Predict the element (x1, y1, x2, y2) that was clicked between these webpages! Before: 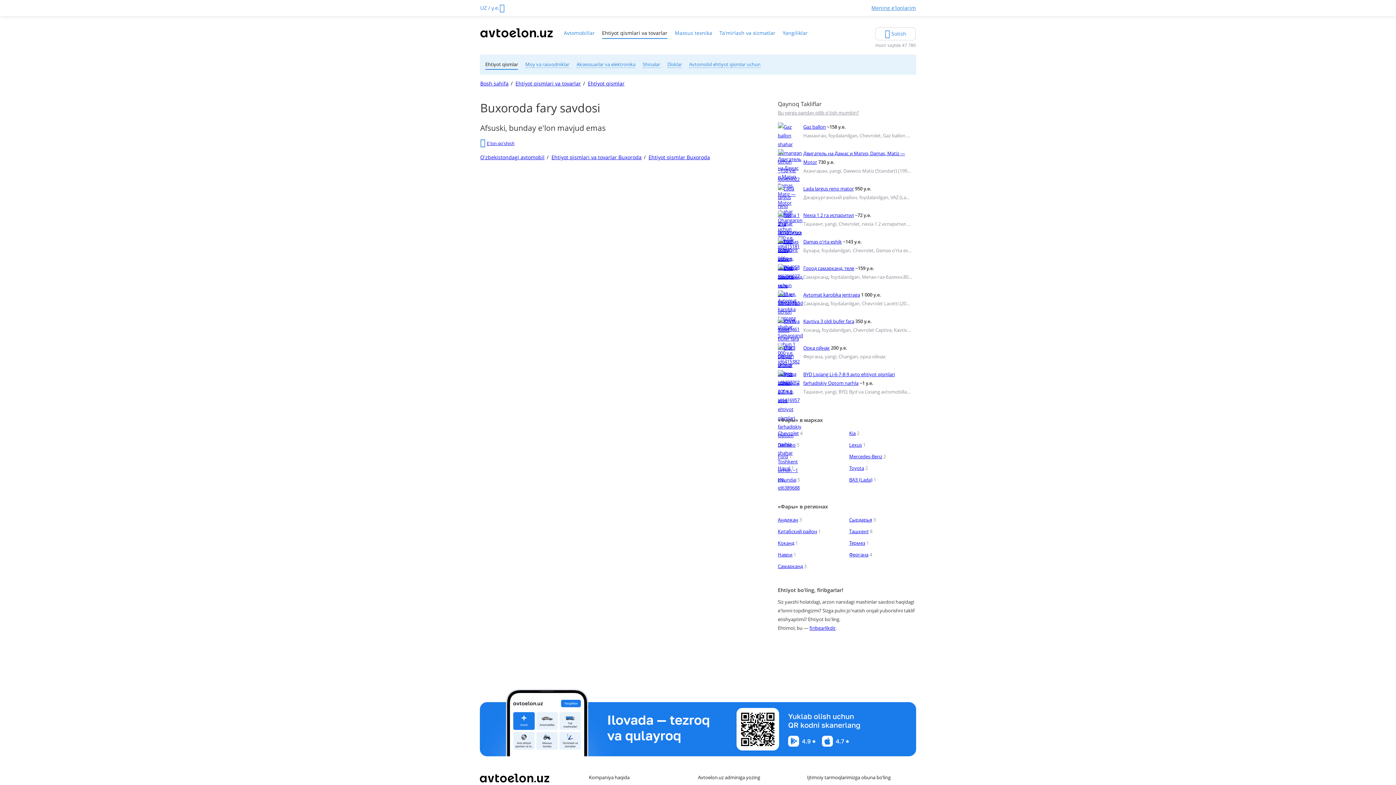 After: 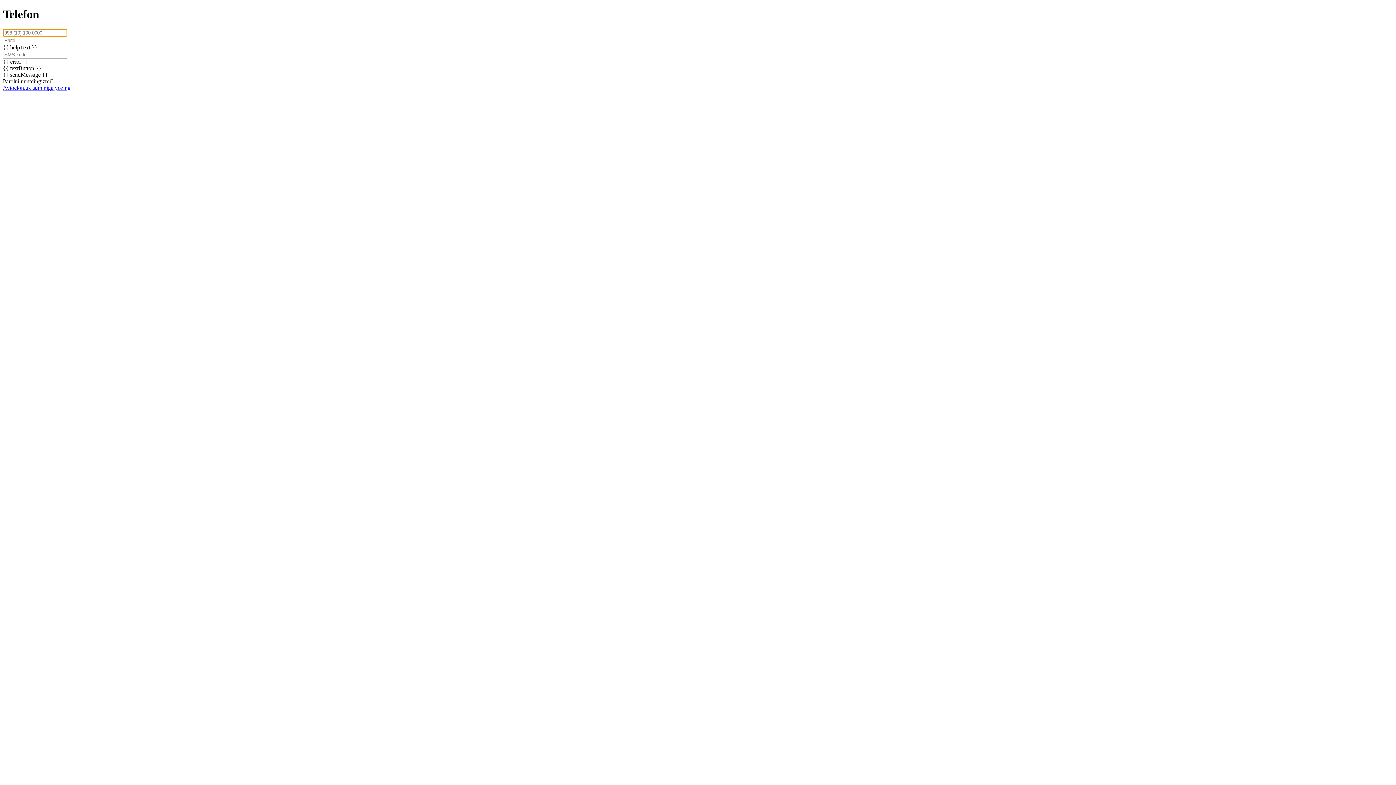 Action: label: Mening e'lonlarim bbox: (871, 3, 916, 12)